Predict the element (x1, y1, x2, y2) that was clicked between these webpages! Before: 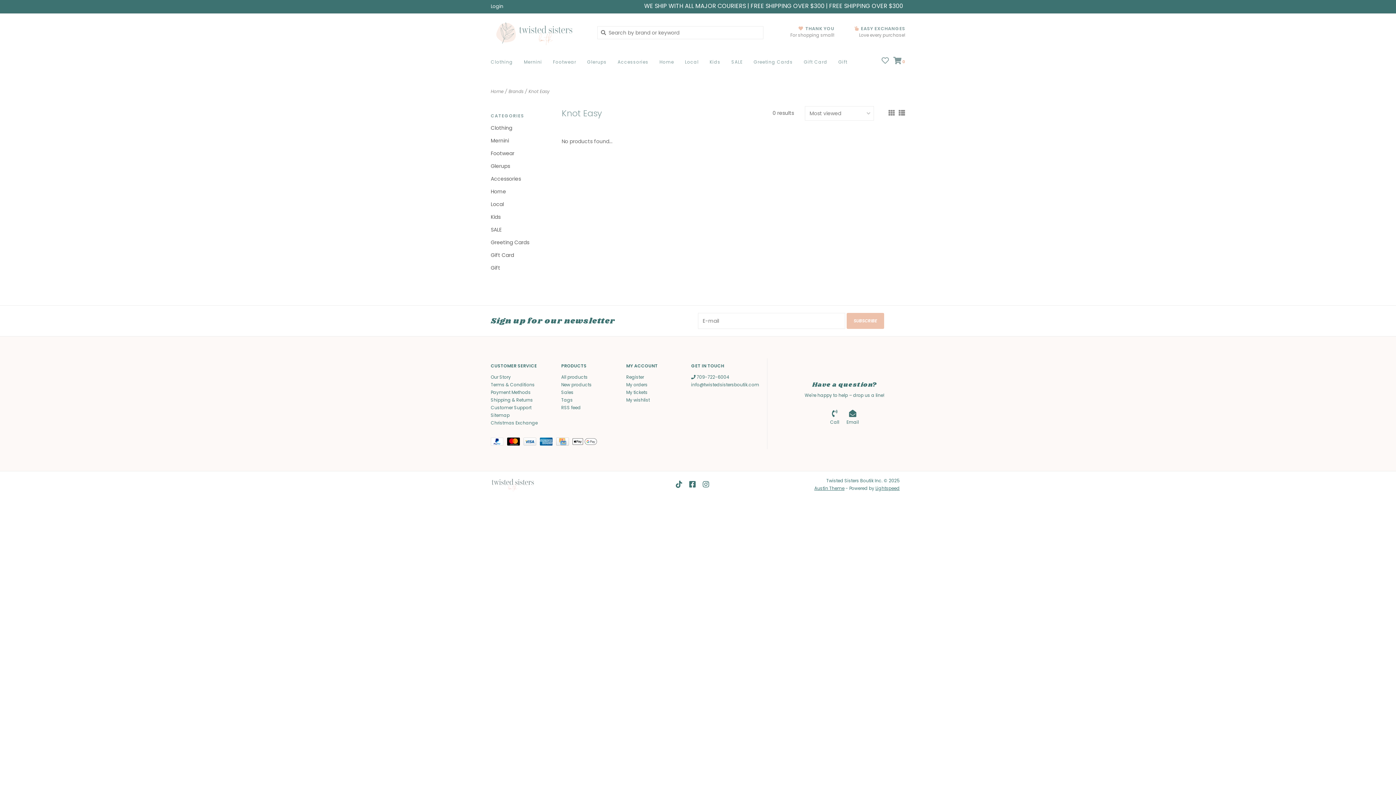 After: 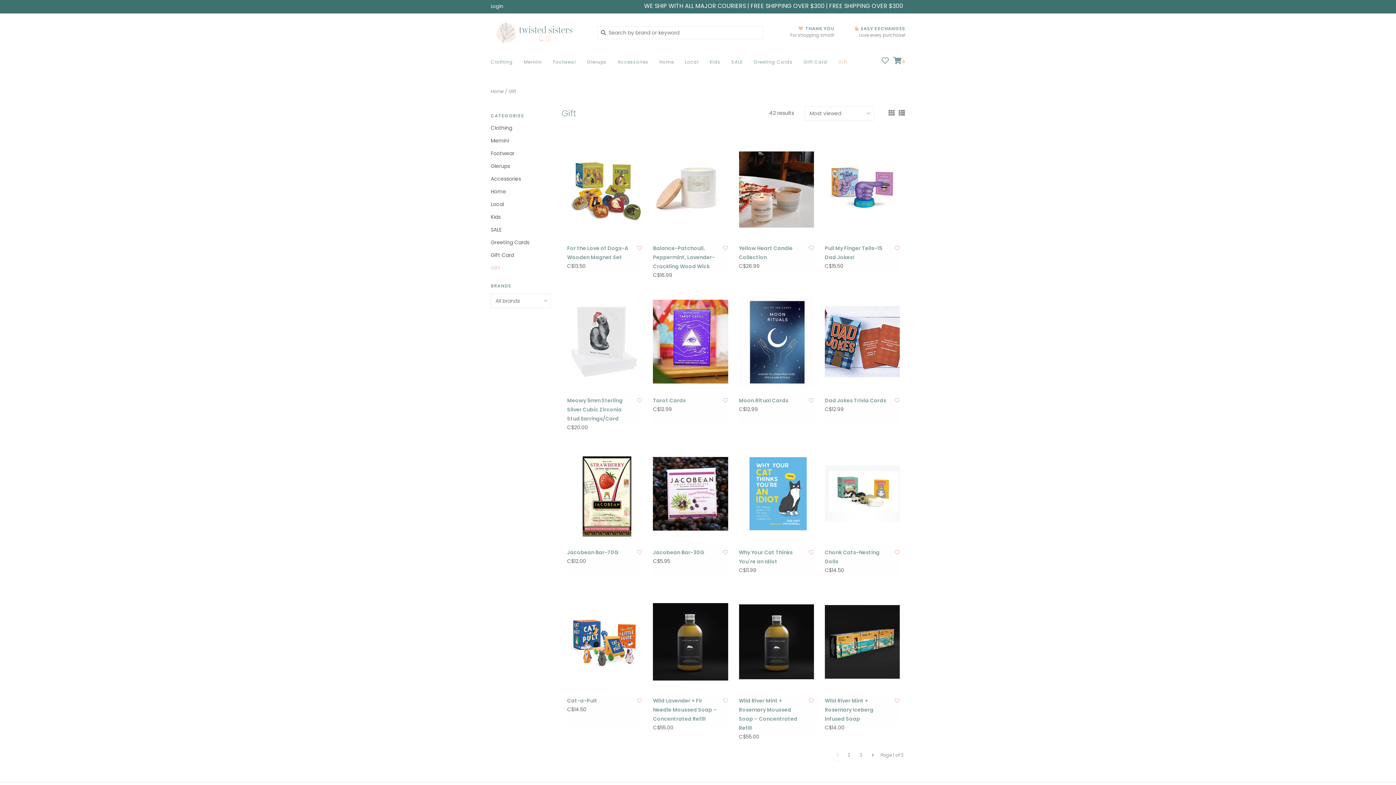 Action: bbox: (490, 263, 550, 272) label: Gift